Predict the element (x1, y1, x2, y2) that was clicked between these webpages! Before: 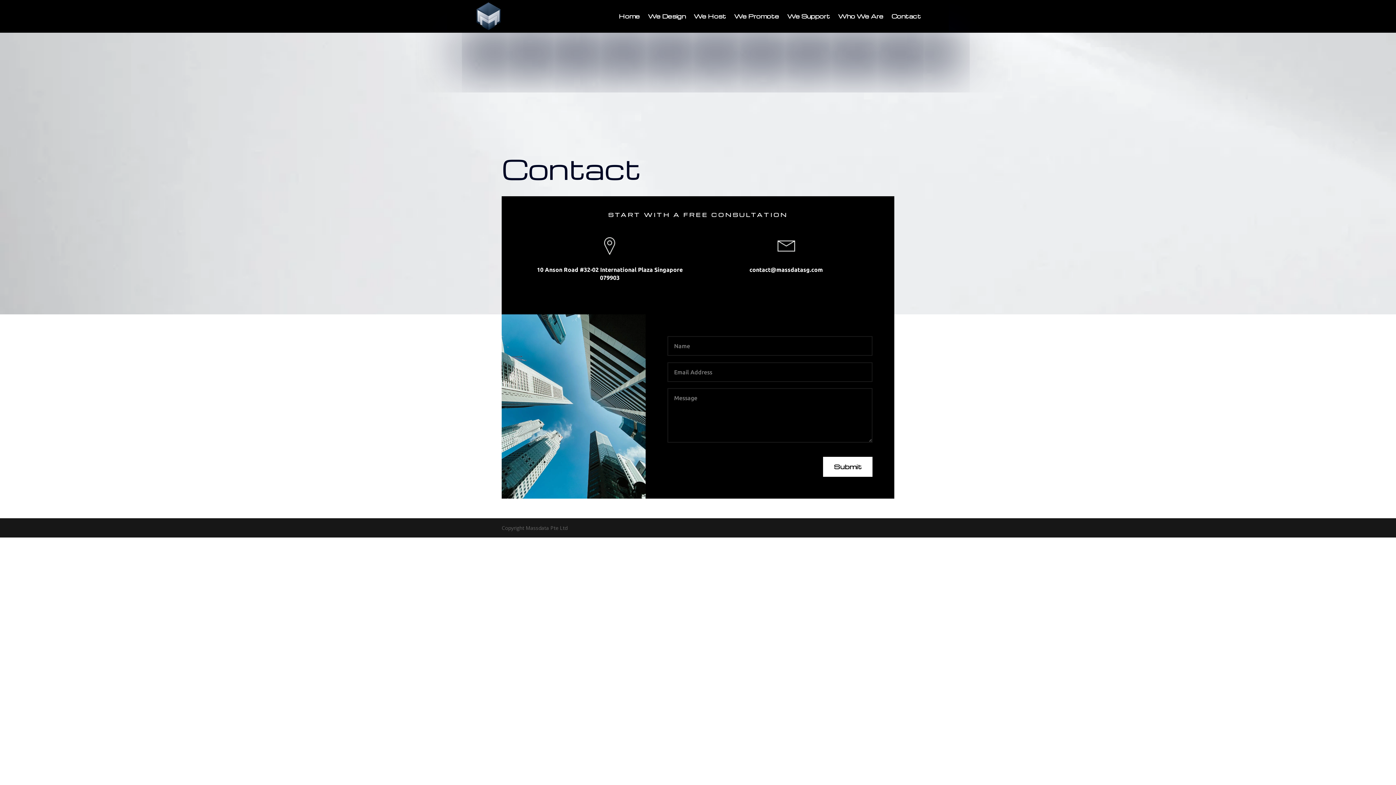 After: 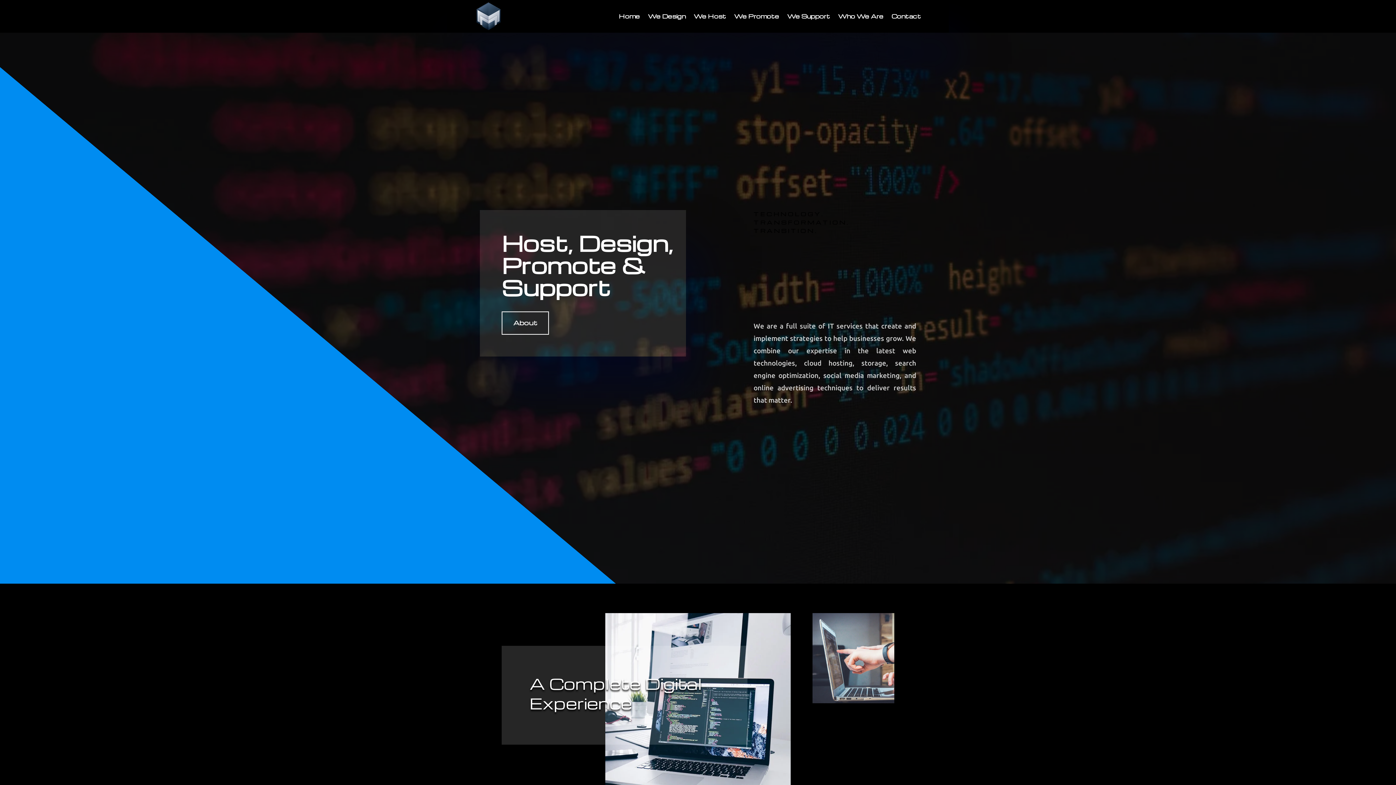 Action: bbox: (475, 1, 501, 30)